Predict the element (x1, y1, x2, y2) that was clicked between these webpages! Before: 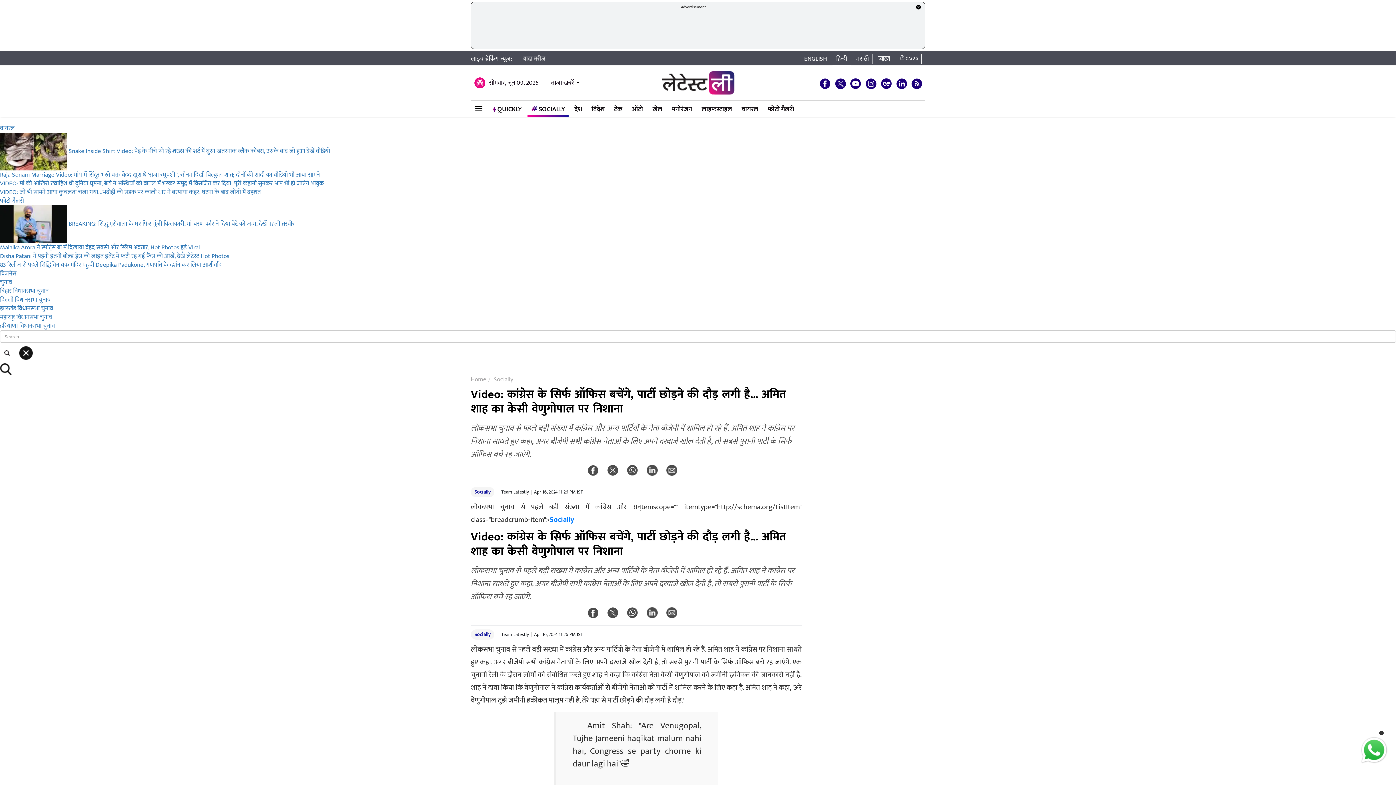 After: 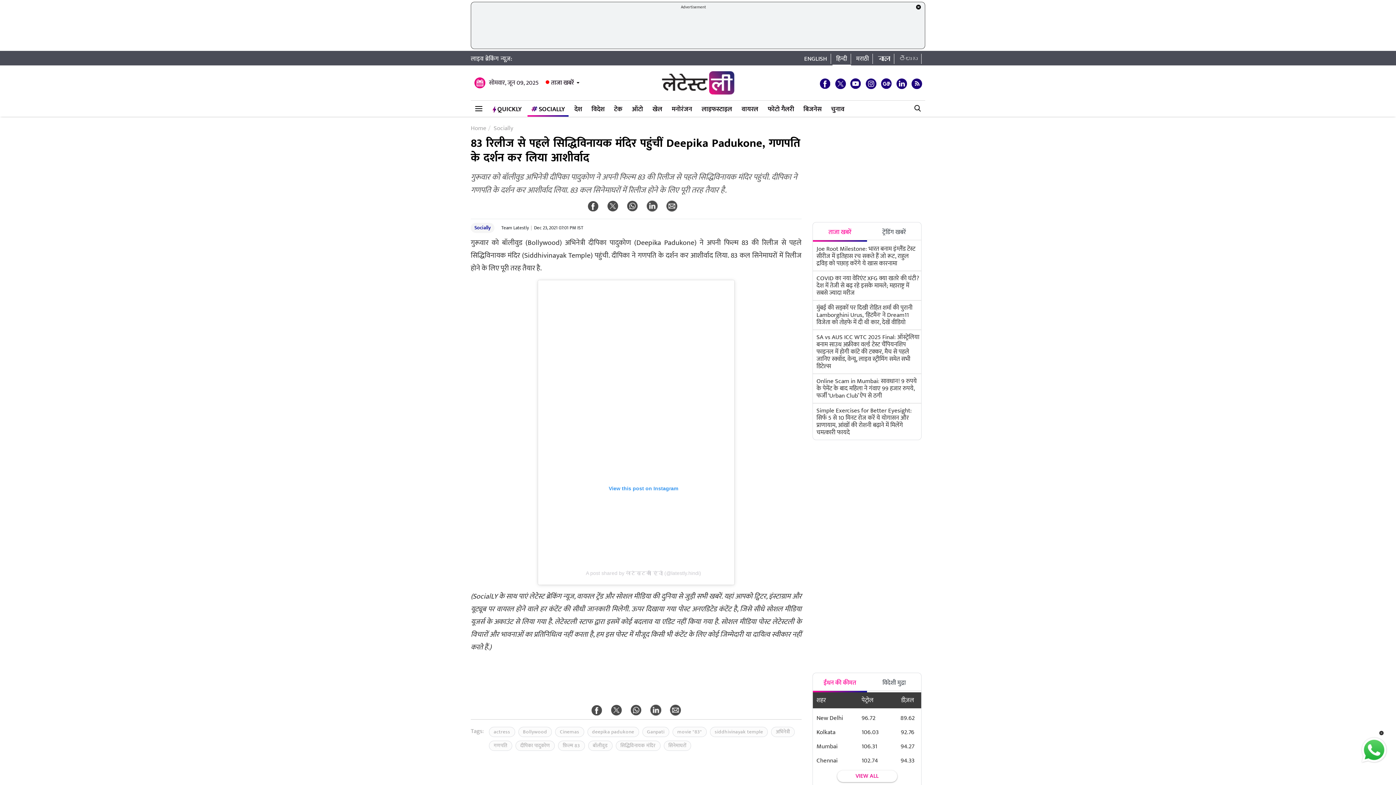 Action: label: 83 रिलीज से पहले सिद्धिविनायक मंदिर पहुंचीं Deepika Padukone, गणपति के दर्शन कर लिया आशीर्वाद bbox: (0, 260, 221, 270)